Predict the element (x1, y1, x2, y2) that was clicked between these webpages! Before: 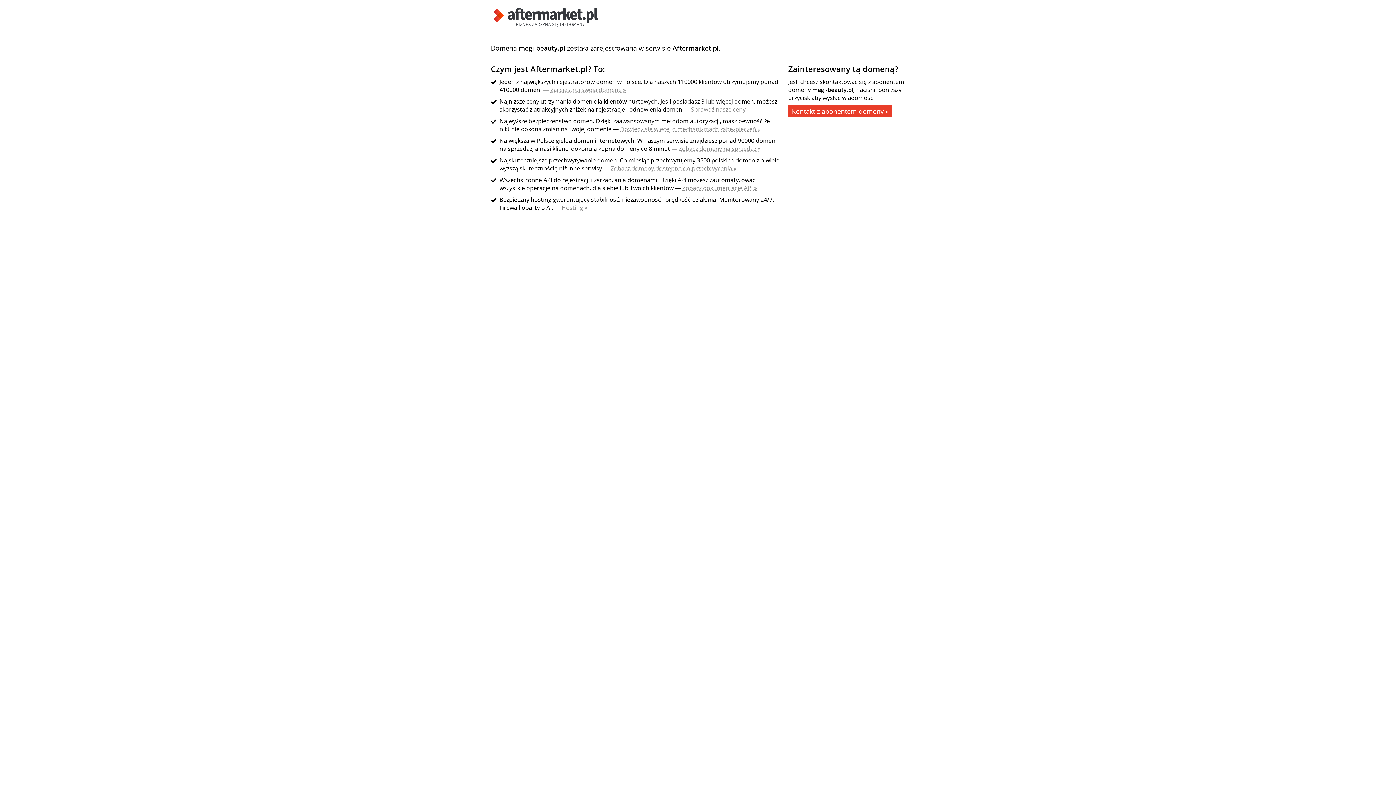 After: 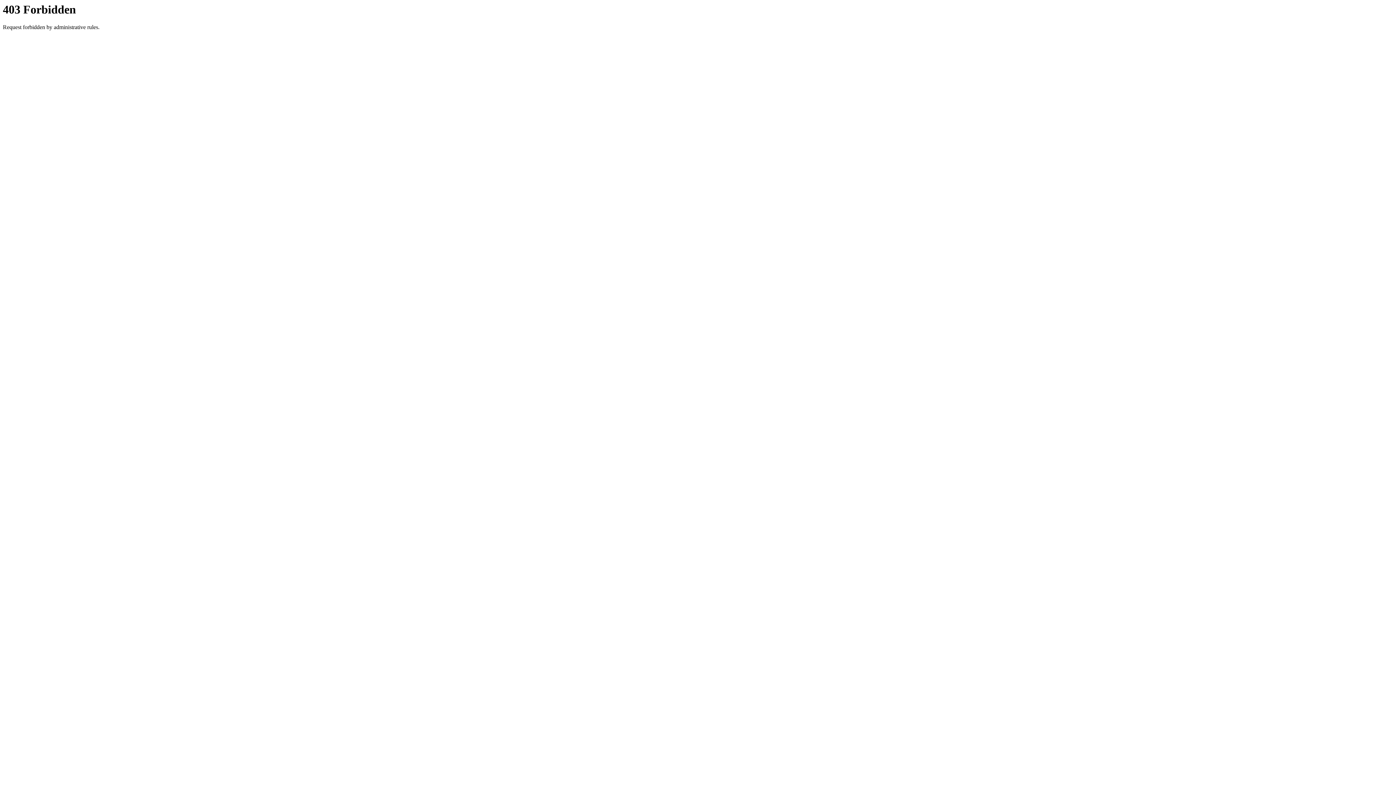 Action: label: Zobacz domeny dostępne do przechwycenia » bbox: (610, 164, 736, 172)